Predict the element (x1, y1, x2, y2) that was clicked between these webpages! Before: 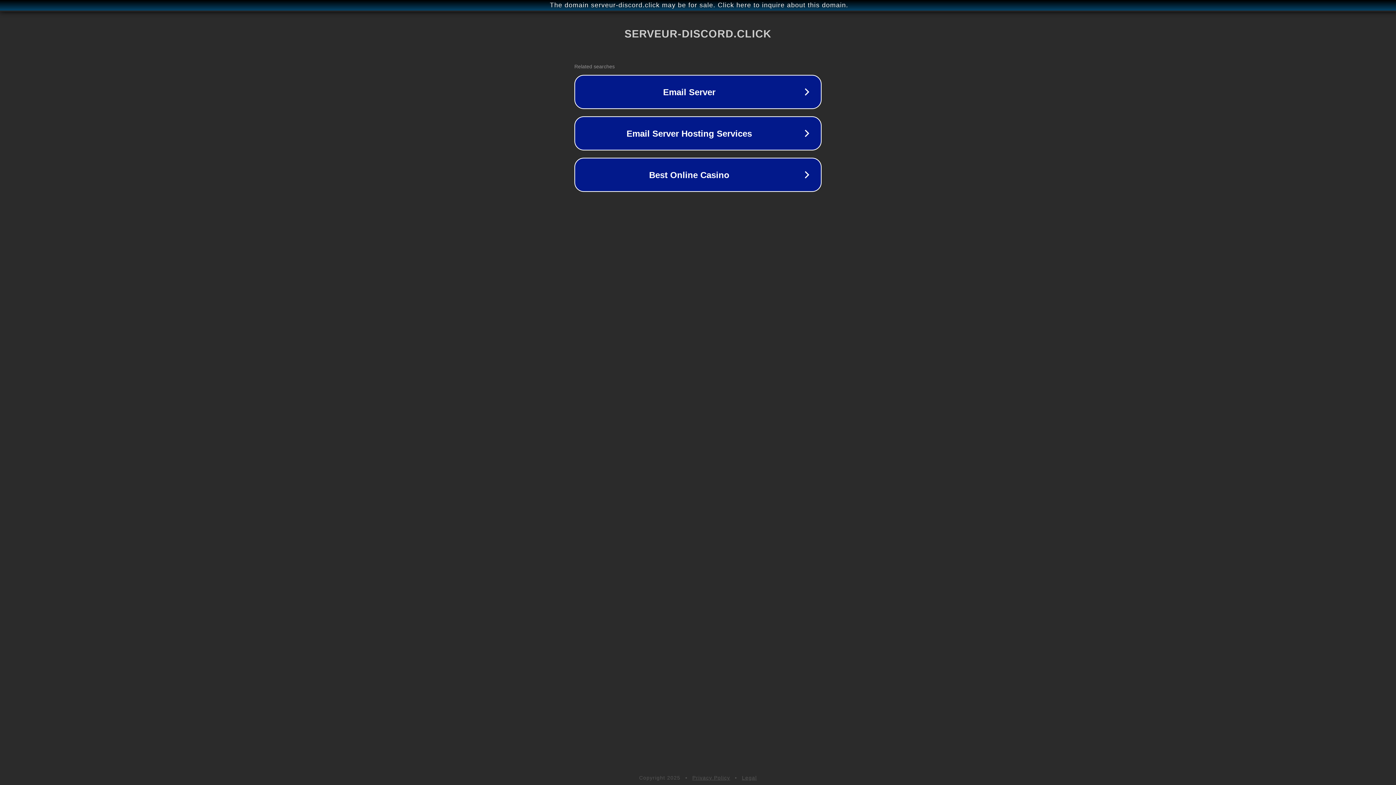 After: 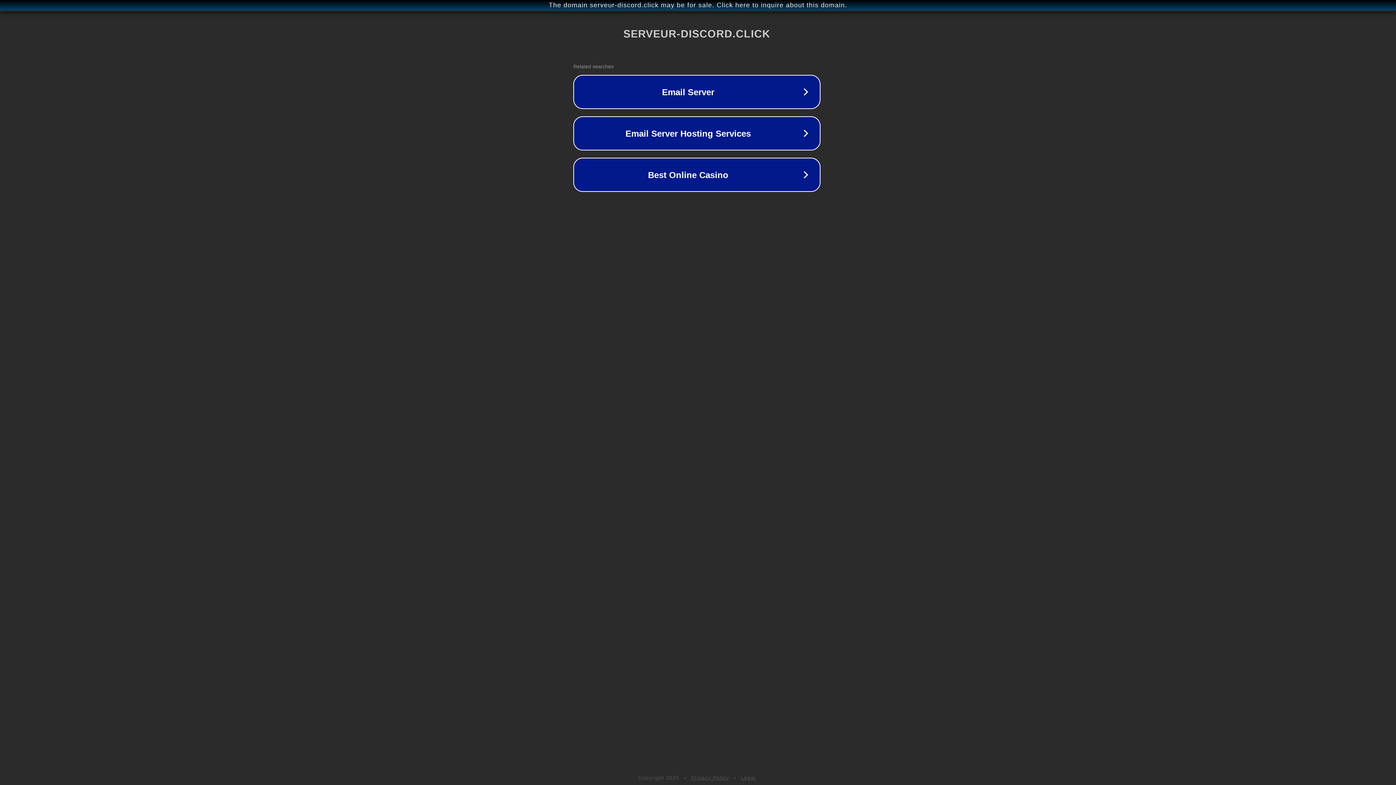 Action: bbox: (1, 1, 1397, 9) label: The domain serveur-discord.click may be for sale. Click here to inquire about this domain.